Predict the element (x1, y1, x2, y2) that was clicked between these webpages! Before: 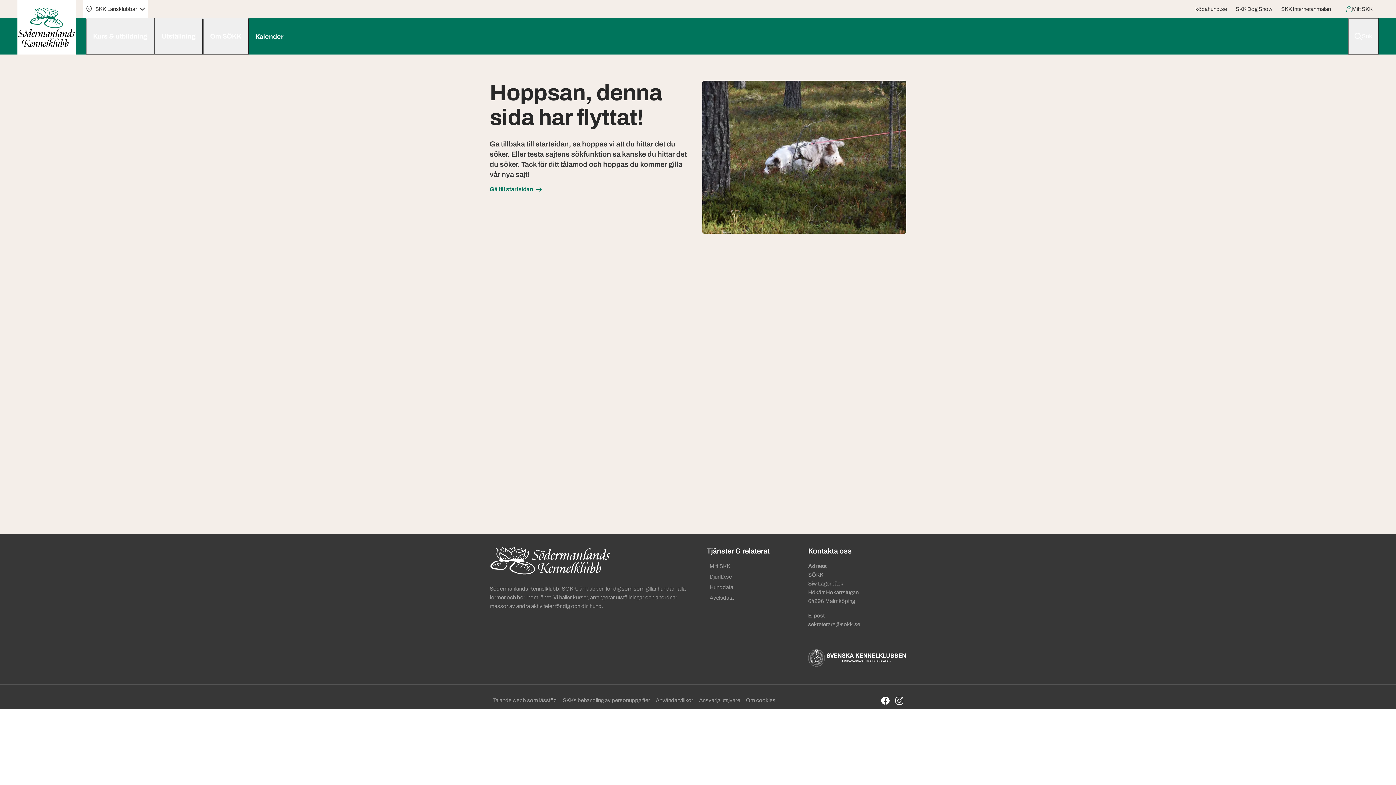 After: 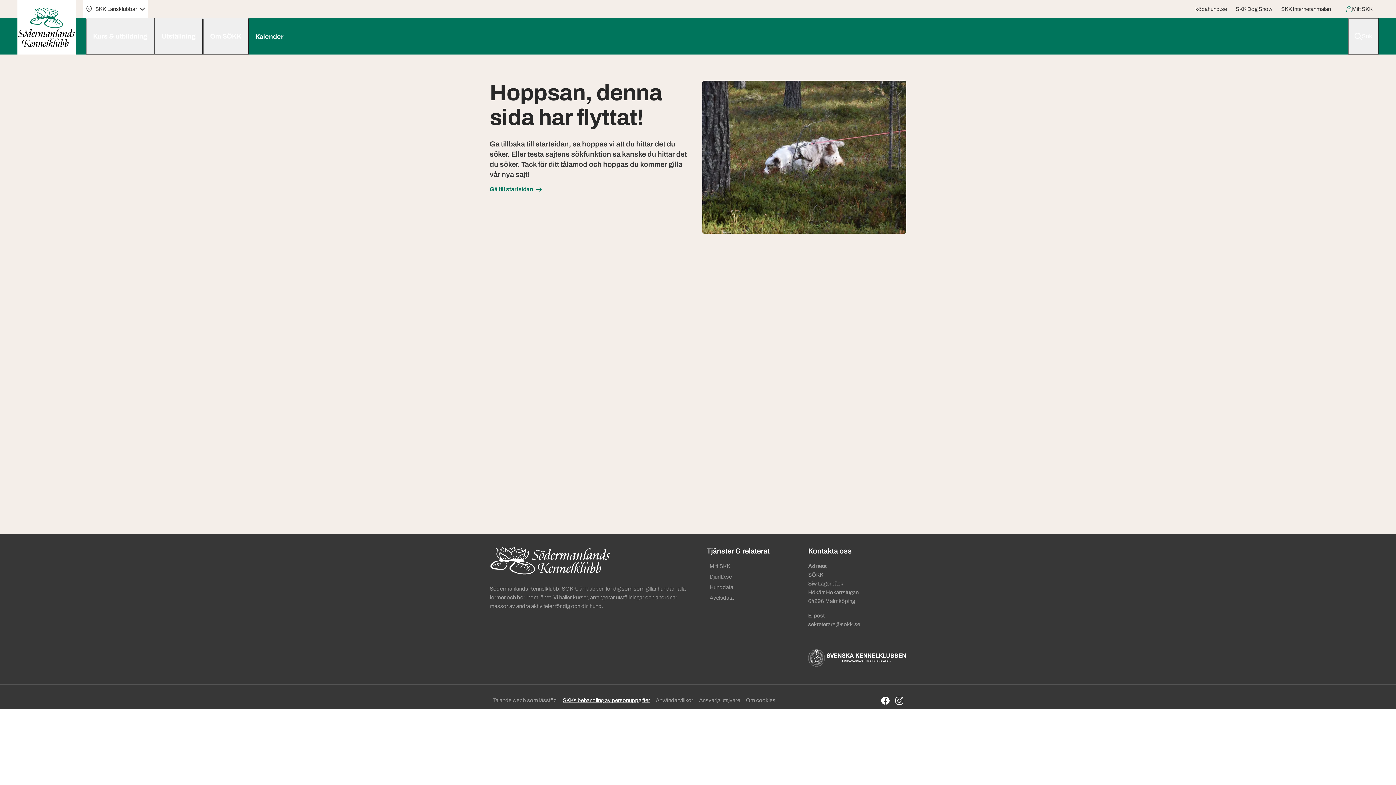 Action: label: SKKs behandling av personuppgifter bbox: (560, 695, 653, 706)